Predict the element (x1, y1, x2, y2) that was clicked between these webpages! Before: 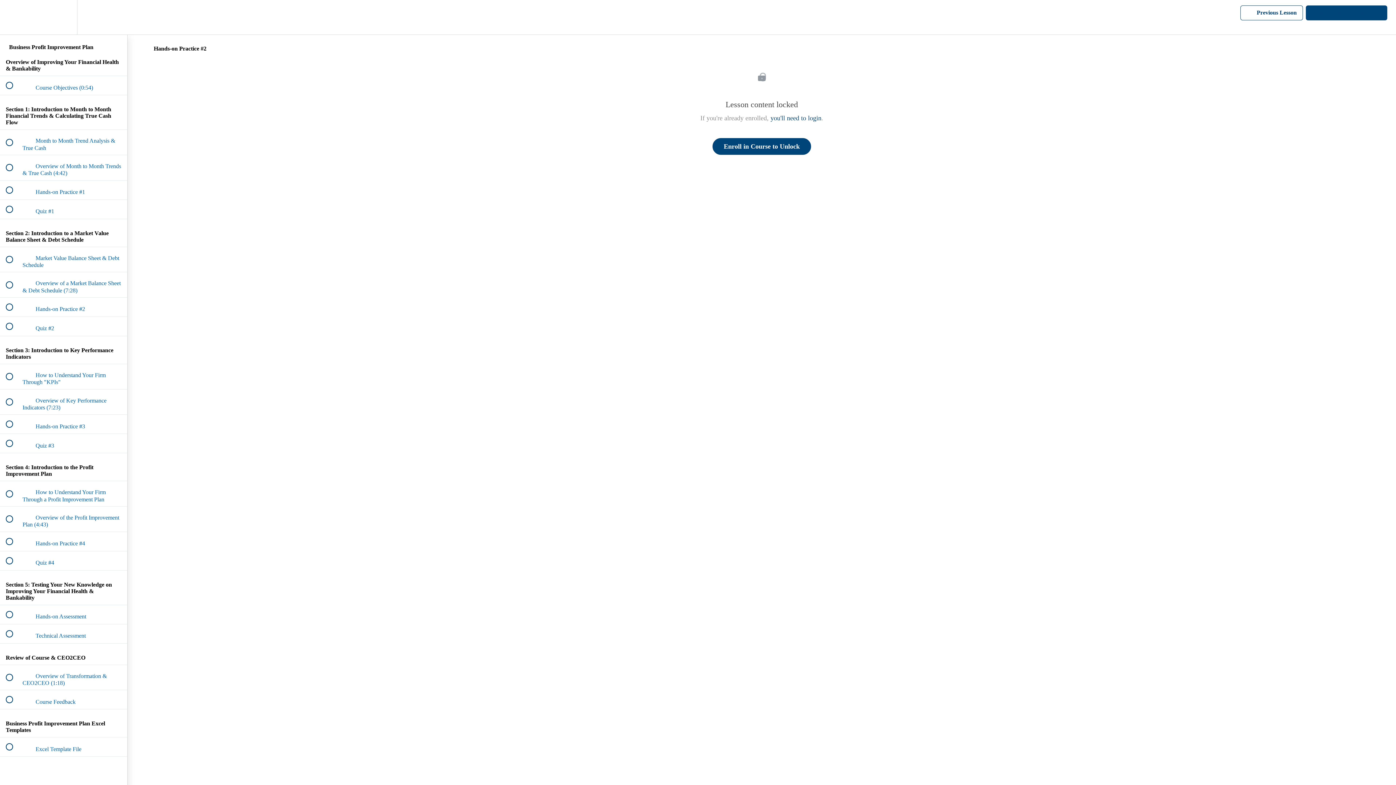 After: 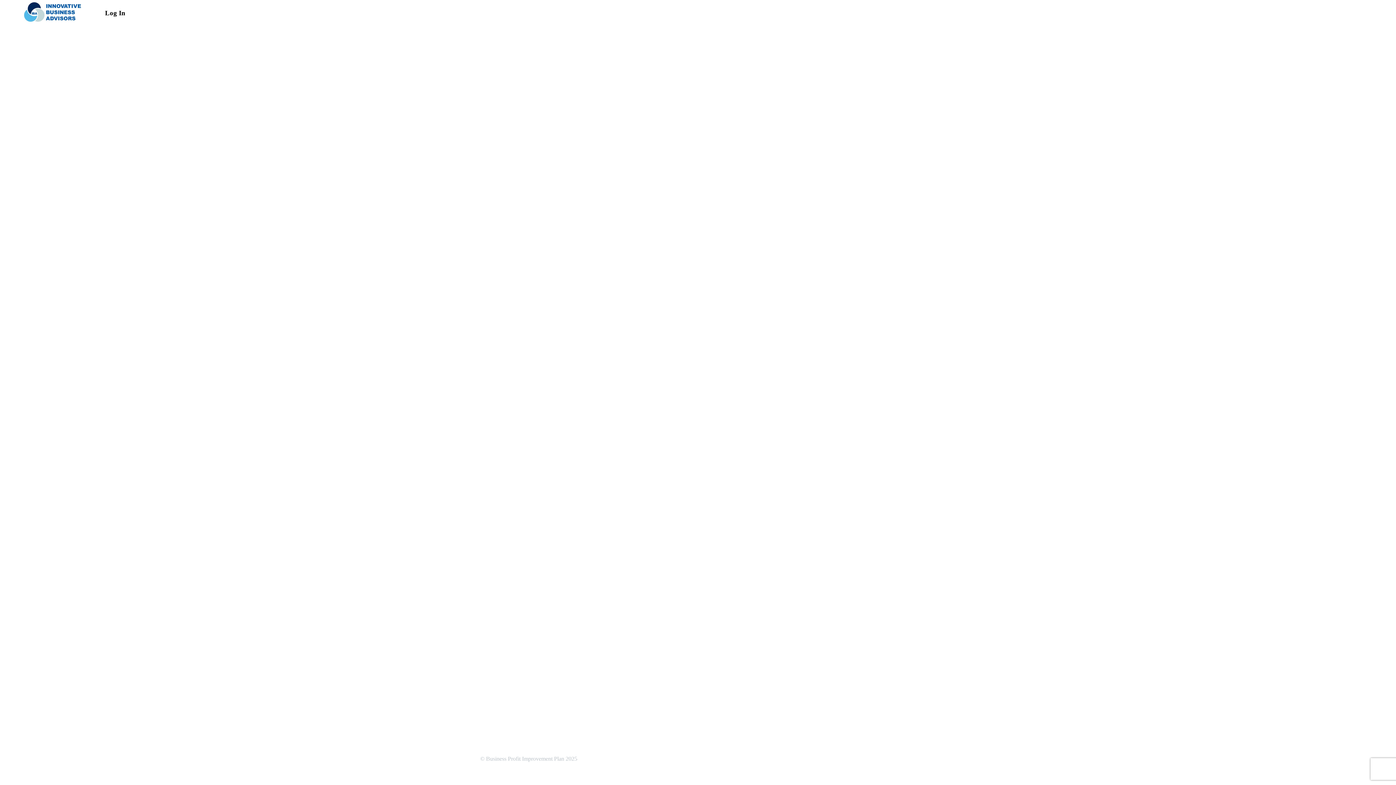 Action: bbox: (770, 114, 821, 121) label: you'll need to login